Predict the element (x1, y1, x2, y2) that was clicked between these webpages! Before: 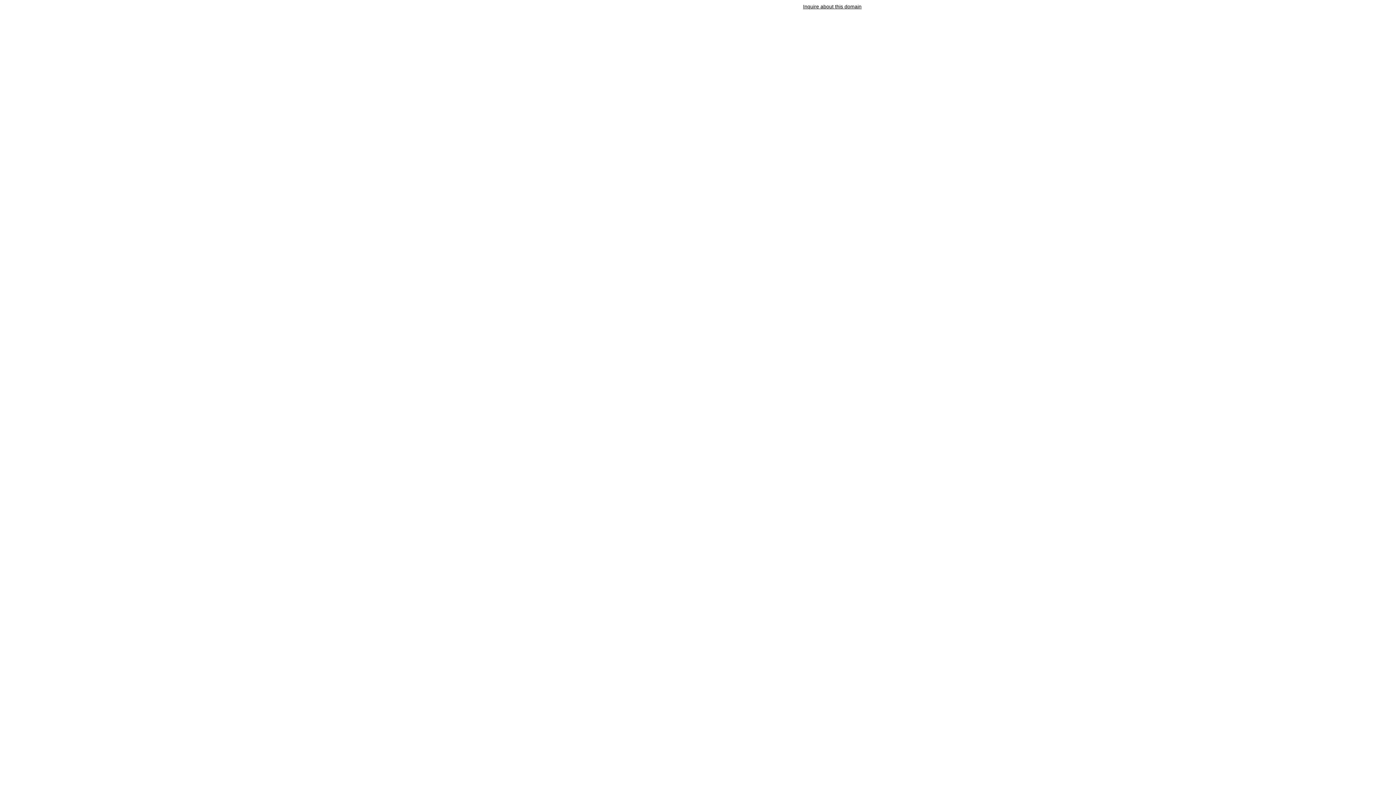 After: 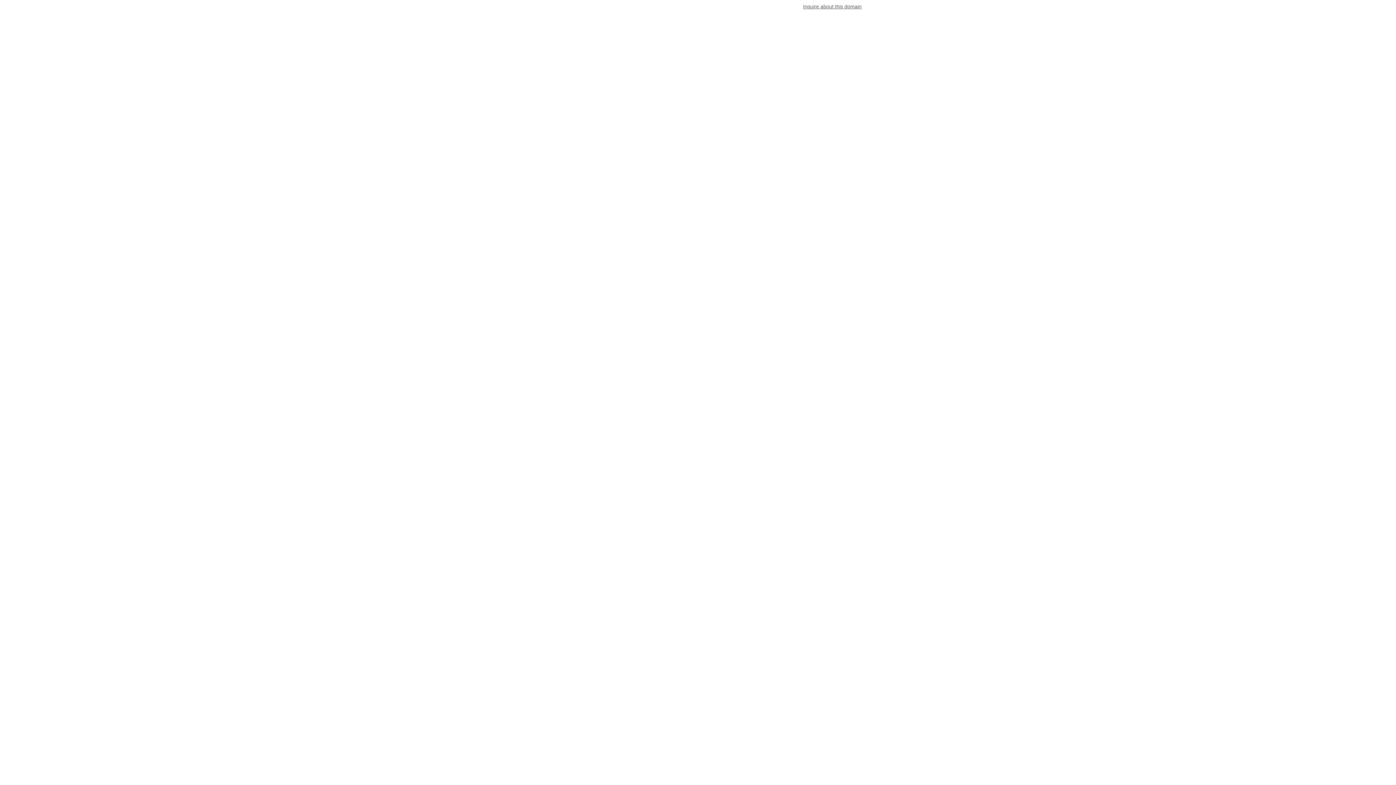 Action: bbox: (803, 3, 861, 9) label: Inquire about this domain